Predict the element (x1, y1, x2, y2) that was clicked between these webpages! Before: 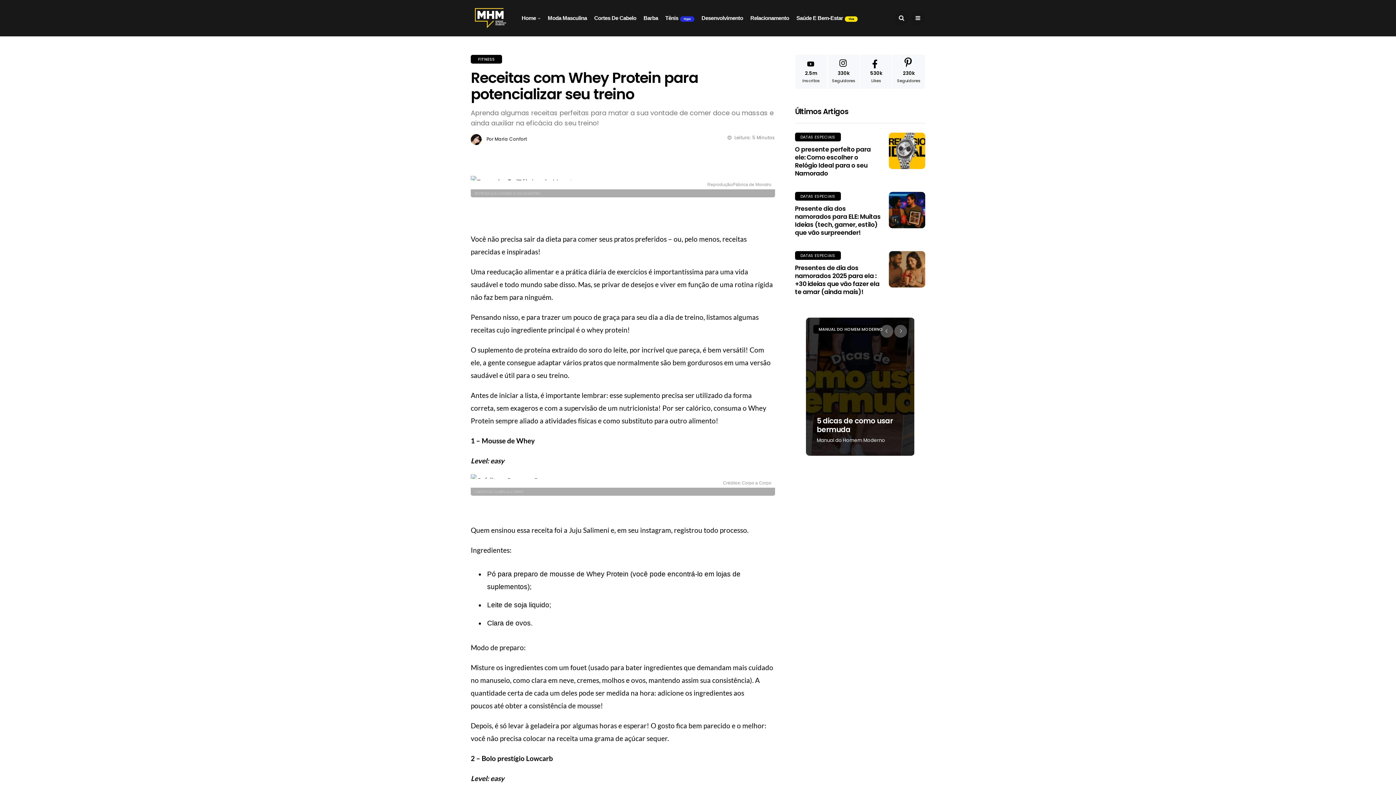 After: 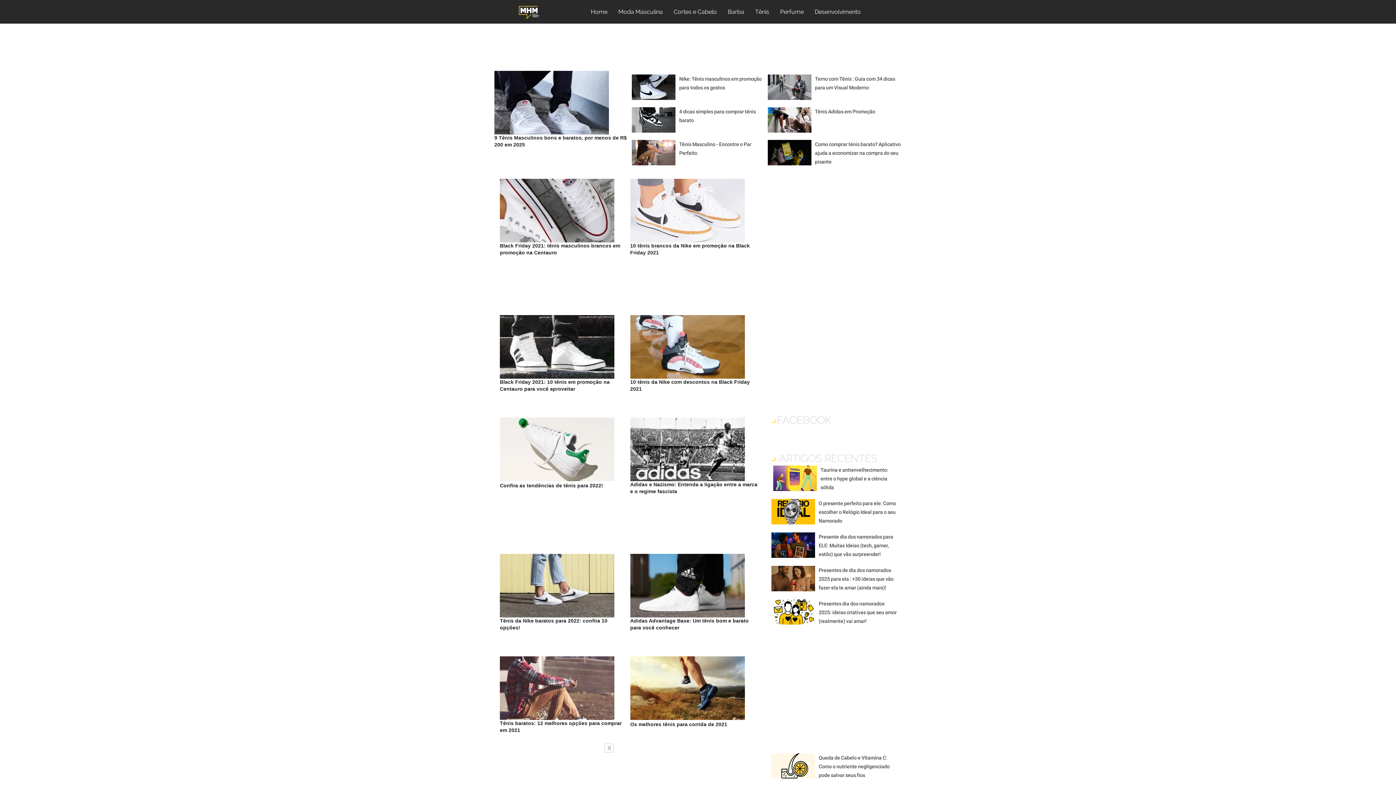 Action: label: TênisHype bbox: (665, 5, 694, 30)